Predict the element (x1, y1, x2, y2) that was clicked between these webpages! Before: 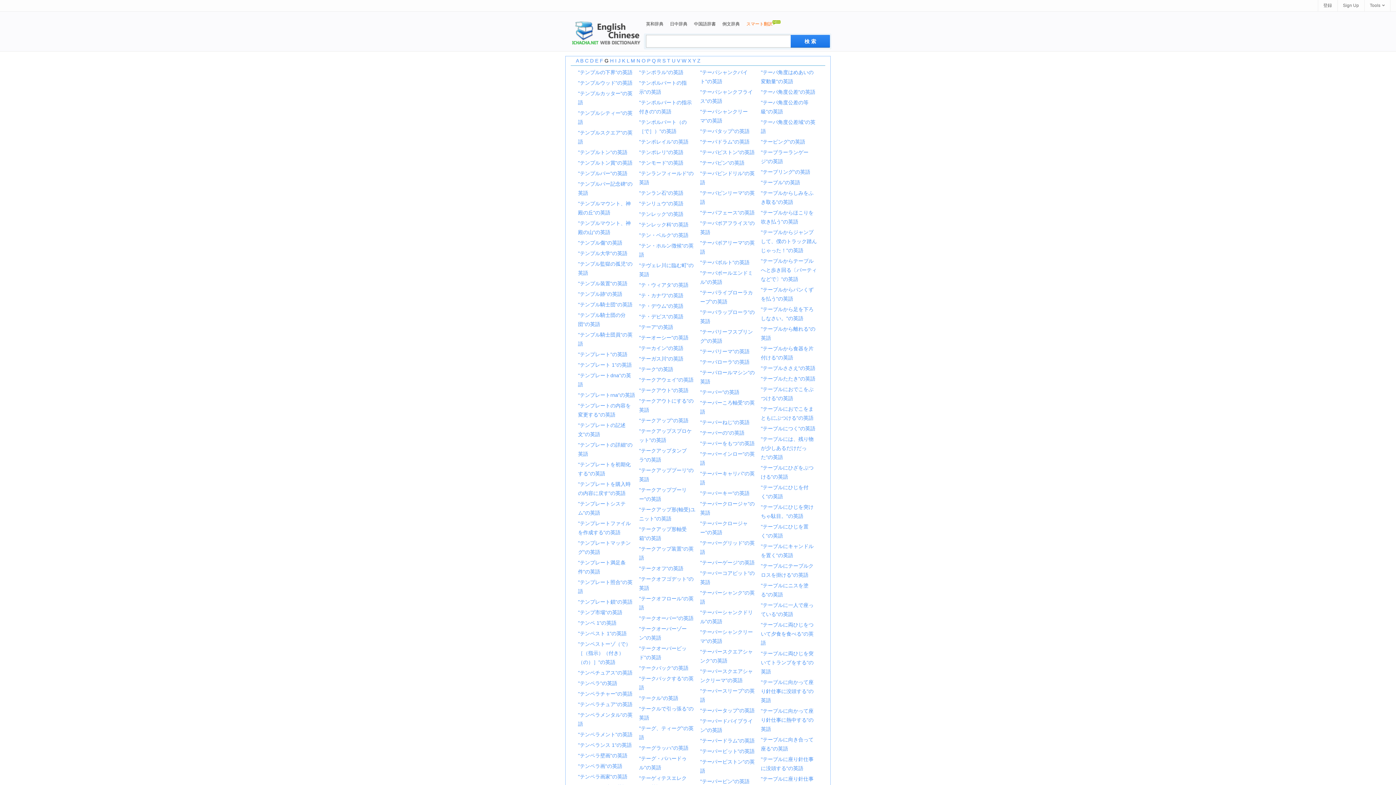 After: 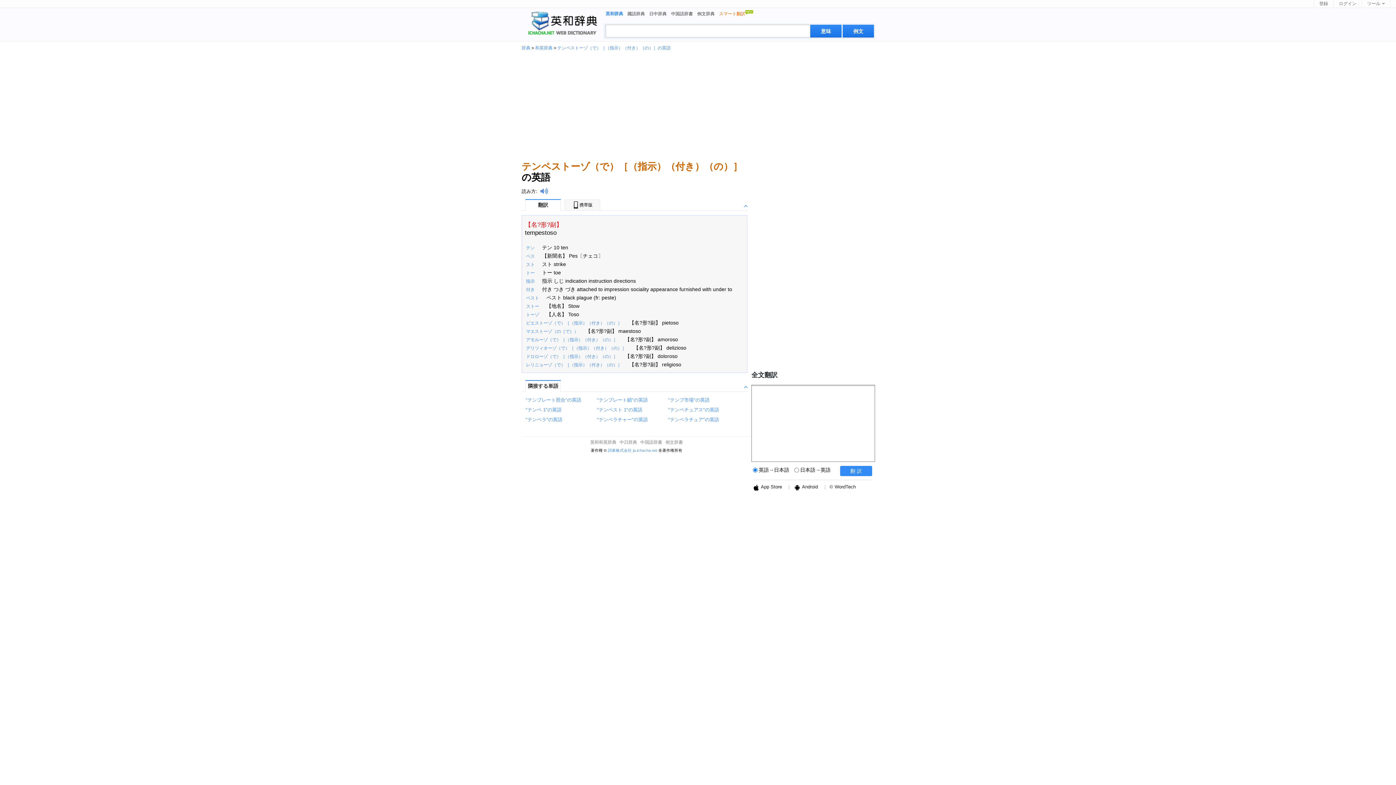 Action: label: "テンペストーゾ（で）［（指示）（付き）（の）］"の英語 bbox: (578, 641, 630, 665)